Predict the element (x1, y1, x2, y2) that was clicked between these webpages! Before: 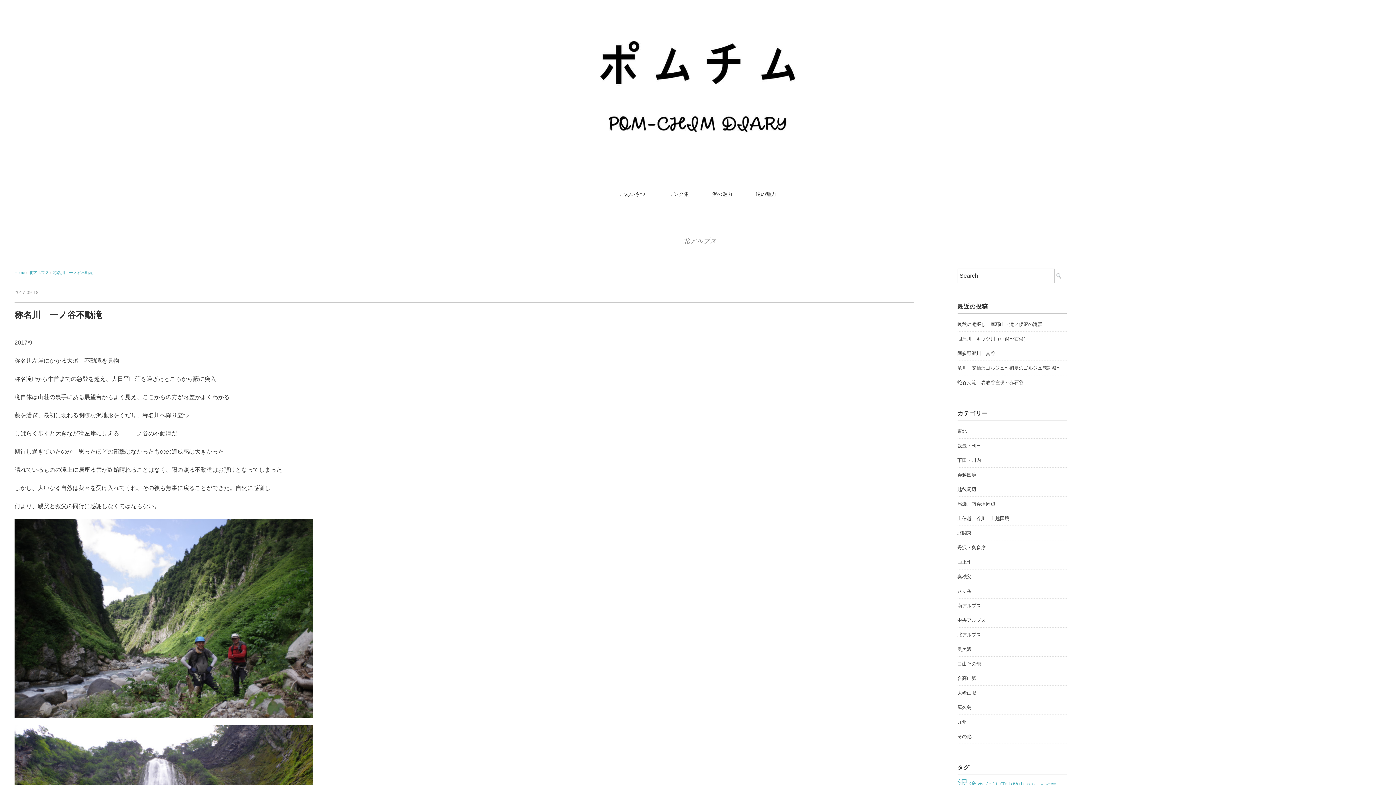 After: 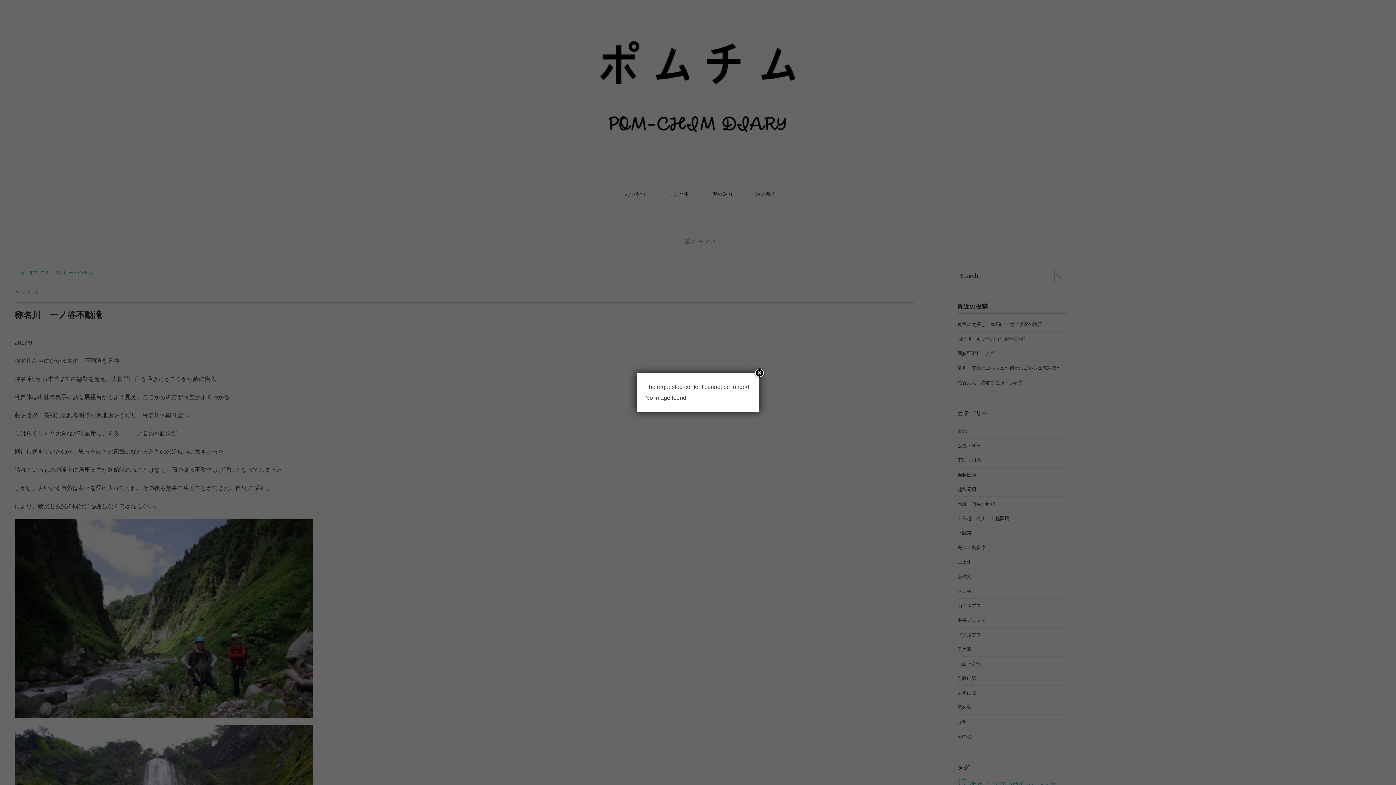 Action: bbox: (957, 349, 995, 358) label: 阿多野郷川　真谷